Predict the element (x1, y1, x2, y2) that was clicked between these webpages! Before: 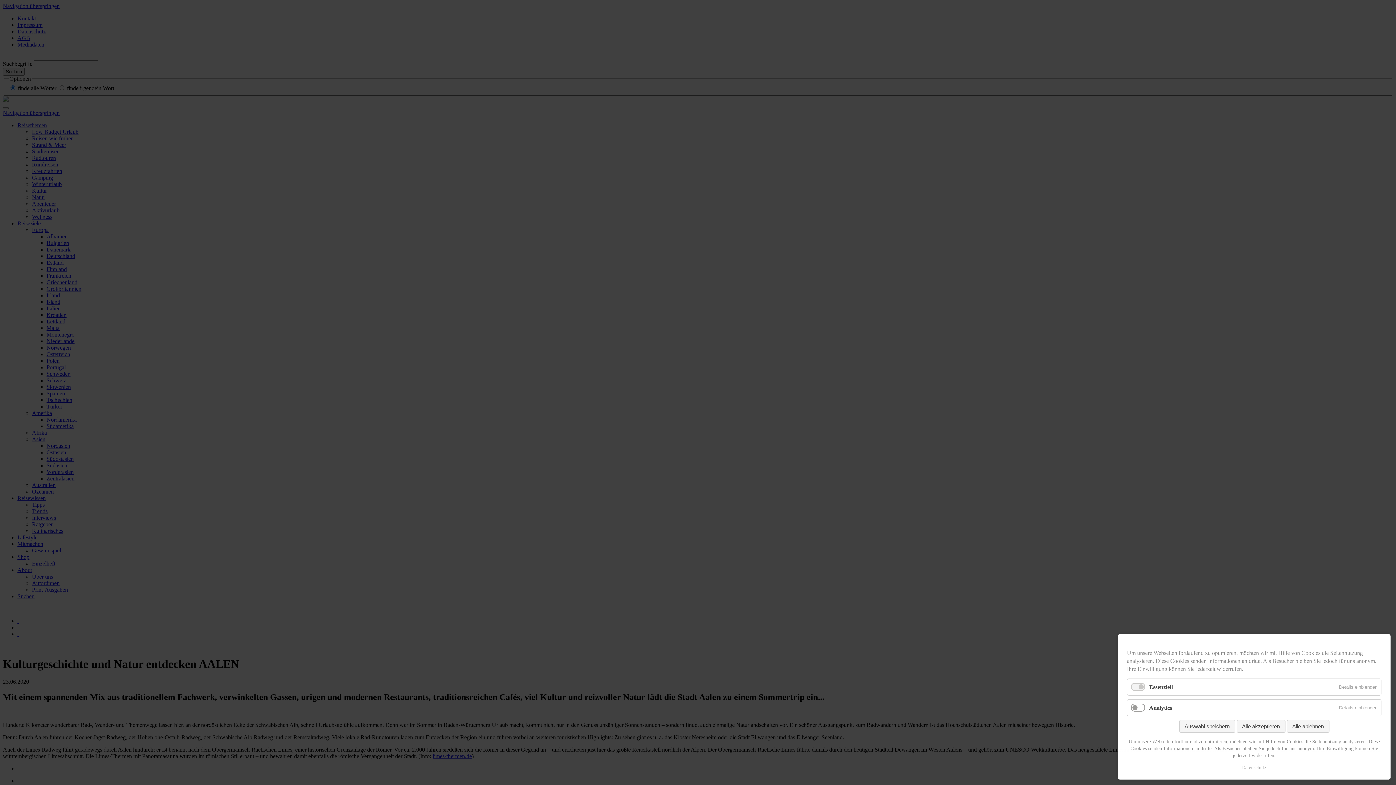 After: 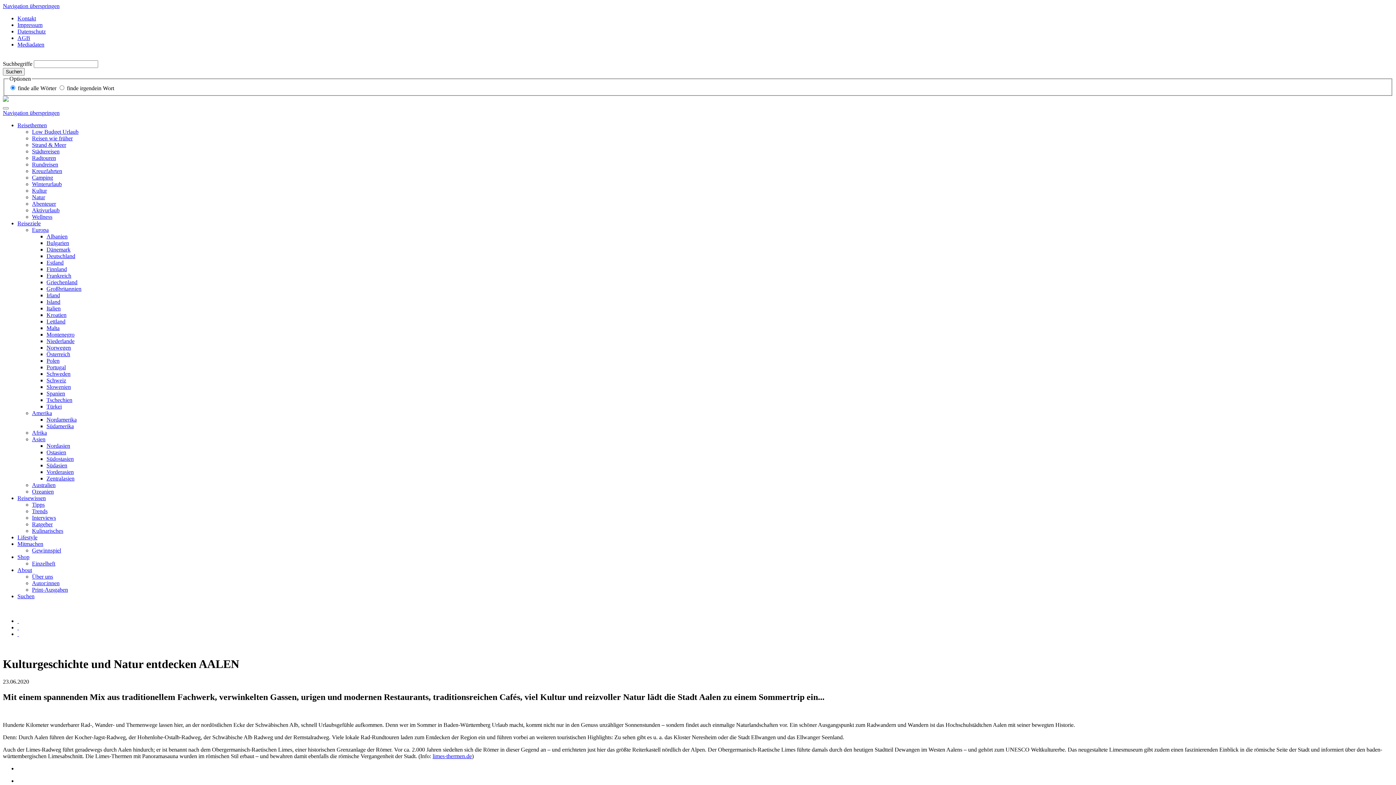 Action: bbox: (1236, 720, 1285, 733) label: Alle akzeptieren